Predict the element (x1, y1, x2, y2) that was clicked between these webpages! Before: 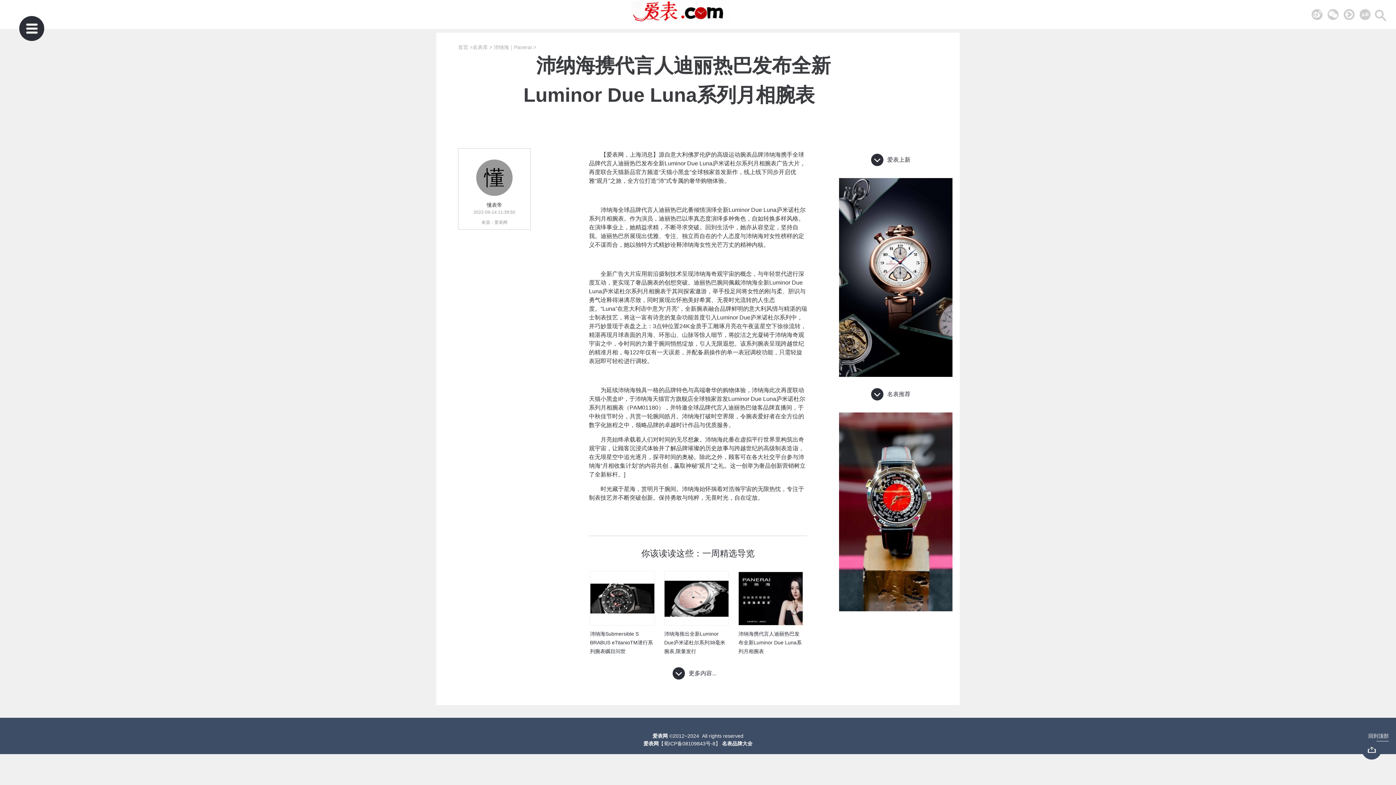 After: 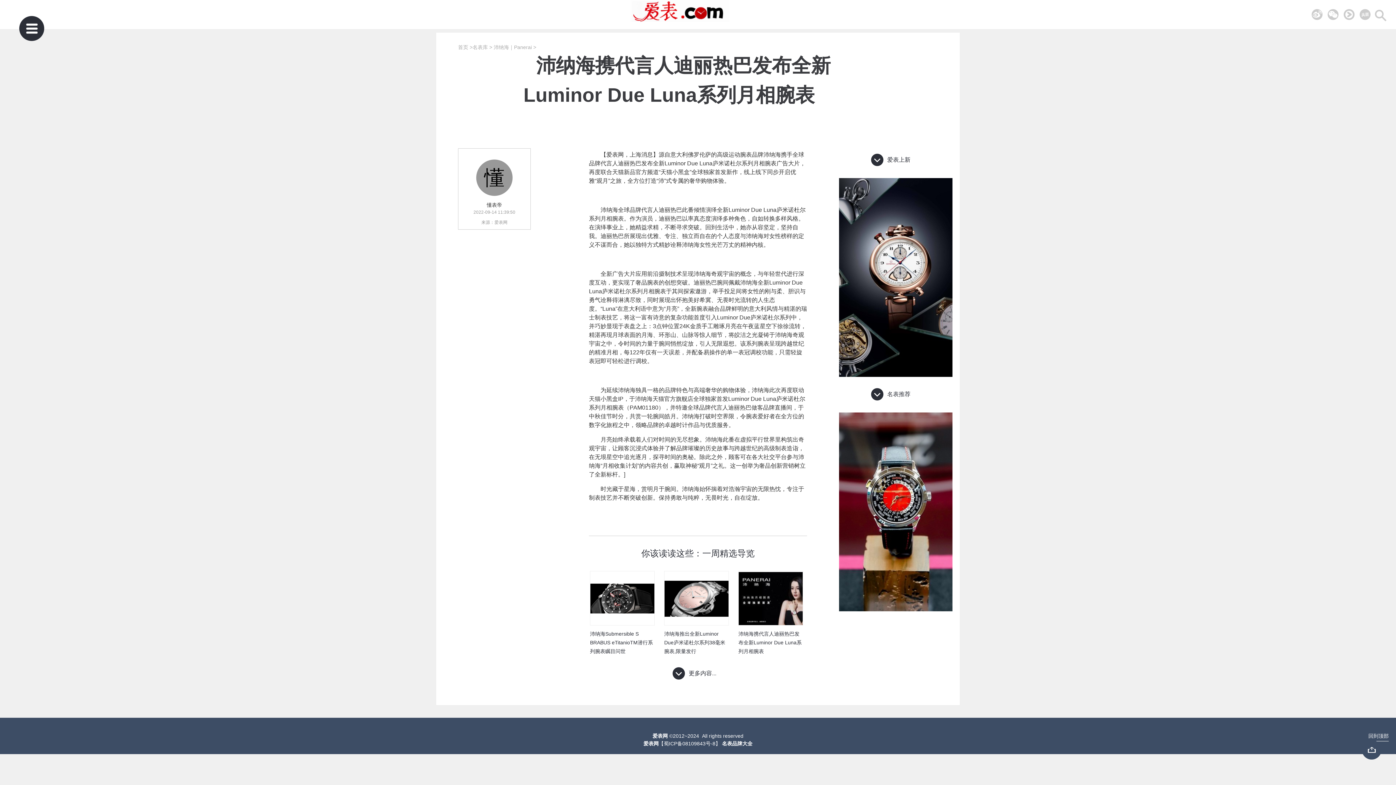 Action: bbox: (740, 151, 763, 157) label: 腕表品牌